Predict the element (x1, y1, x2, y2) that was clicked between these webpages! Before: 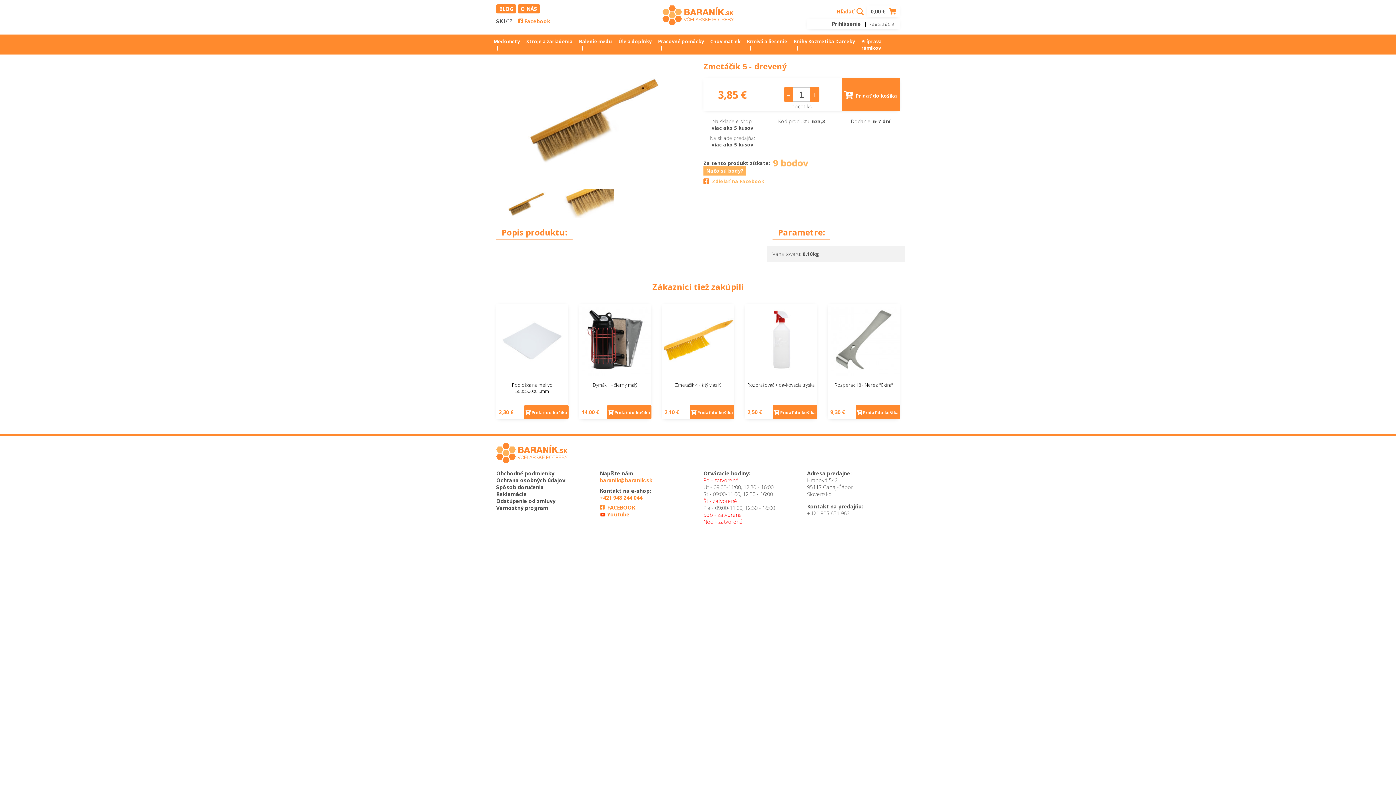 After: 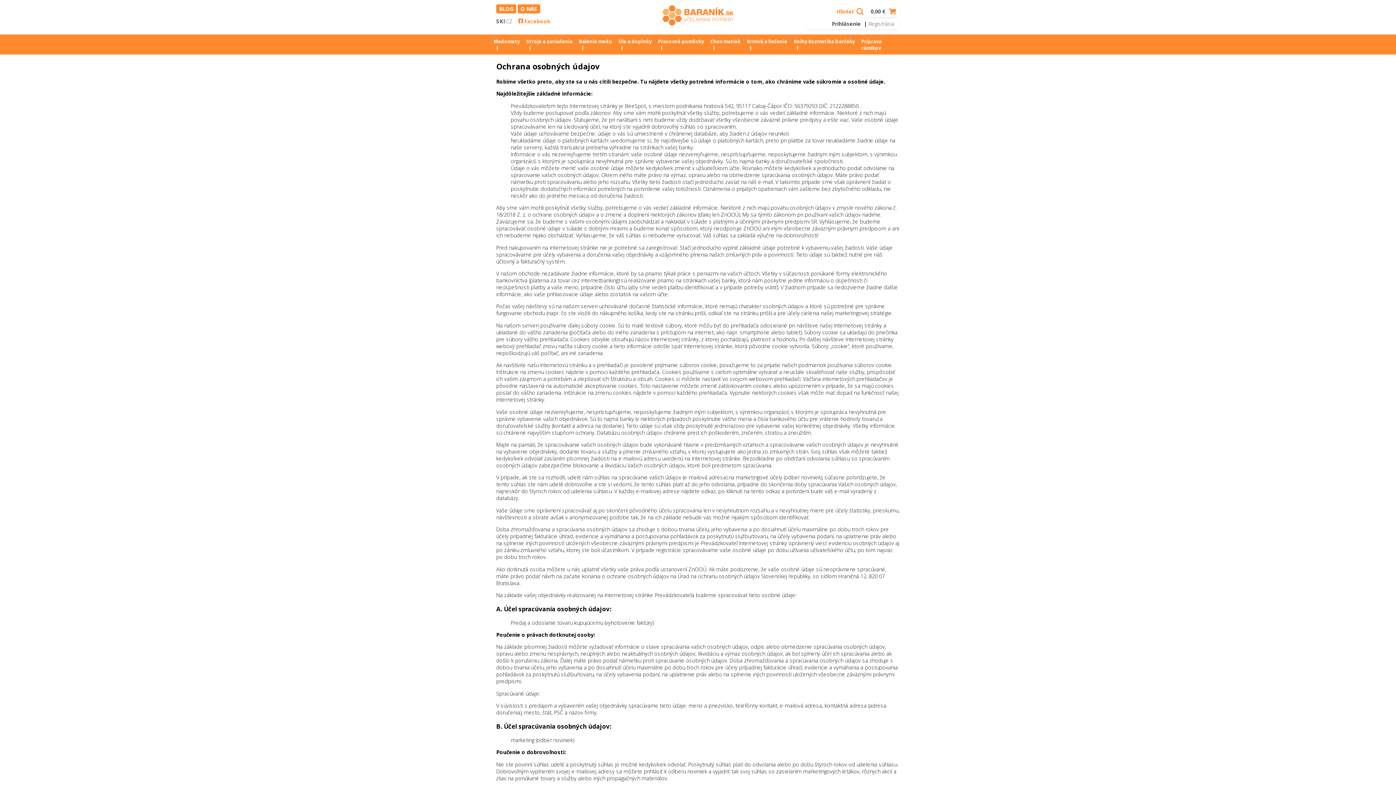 Action: label: Ochrana osobných údajov bbox: (496, 477, 565, 484)